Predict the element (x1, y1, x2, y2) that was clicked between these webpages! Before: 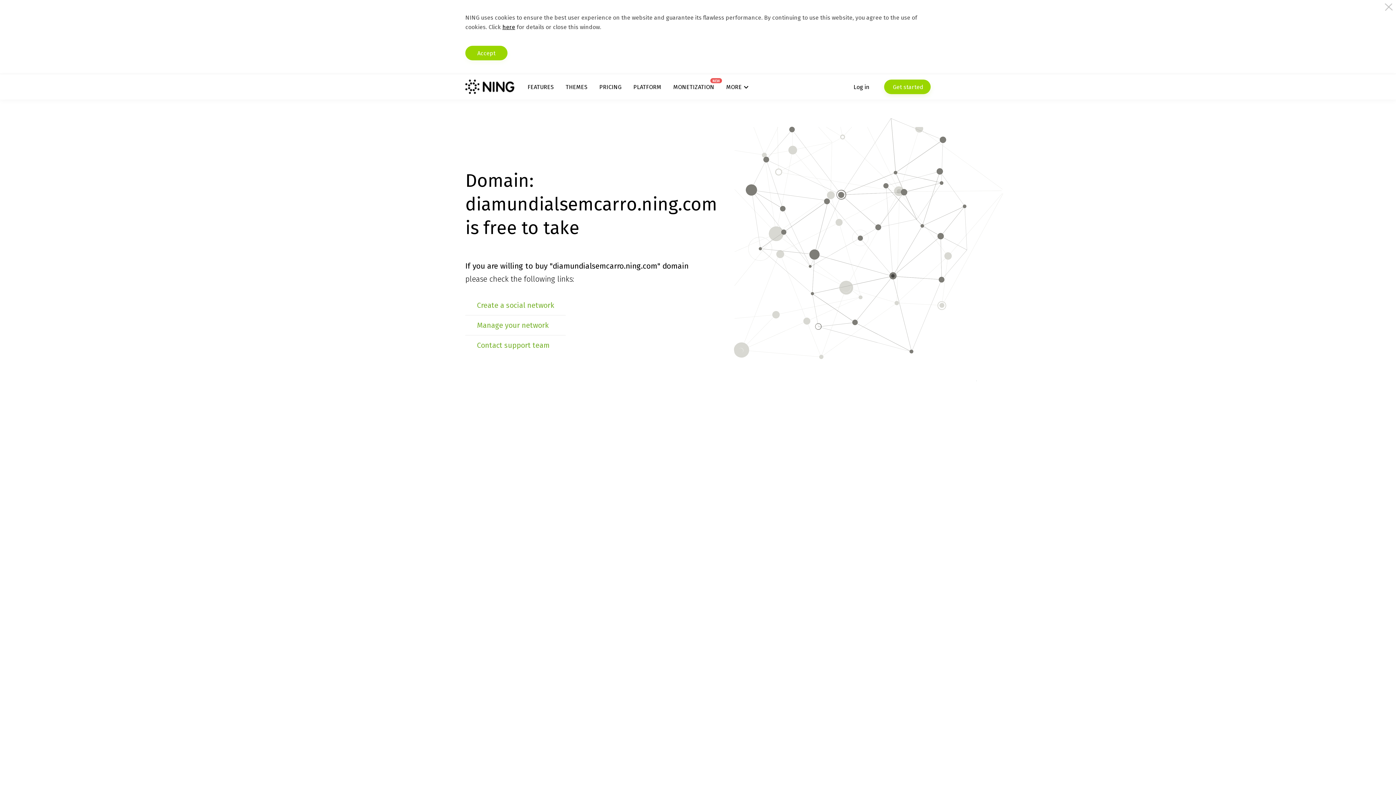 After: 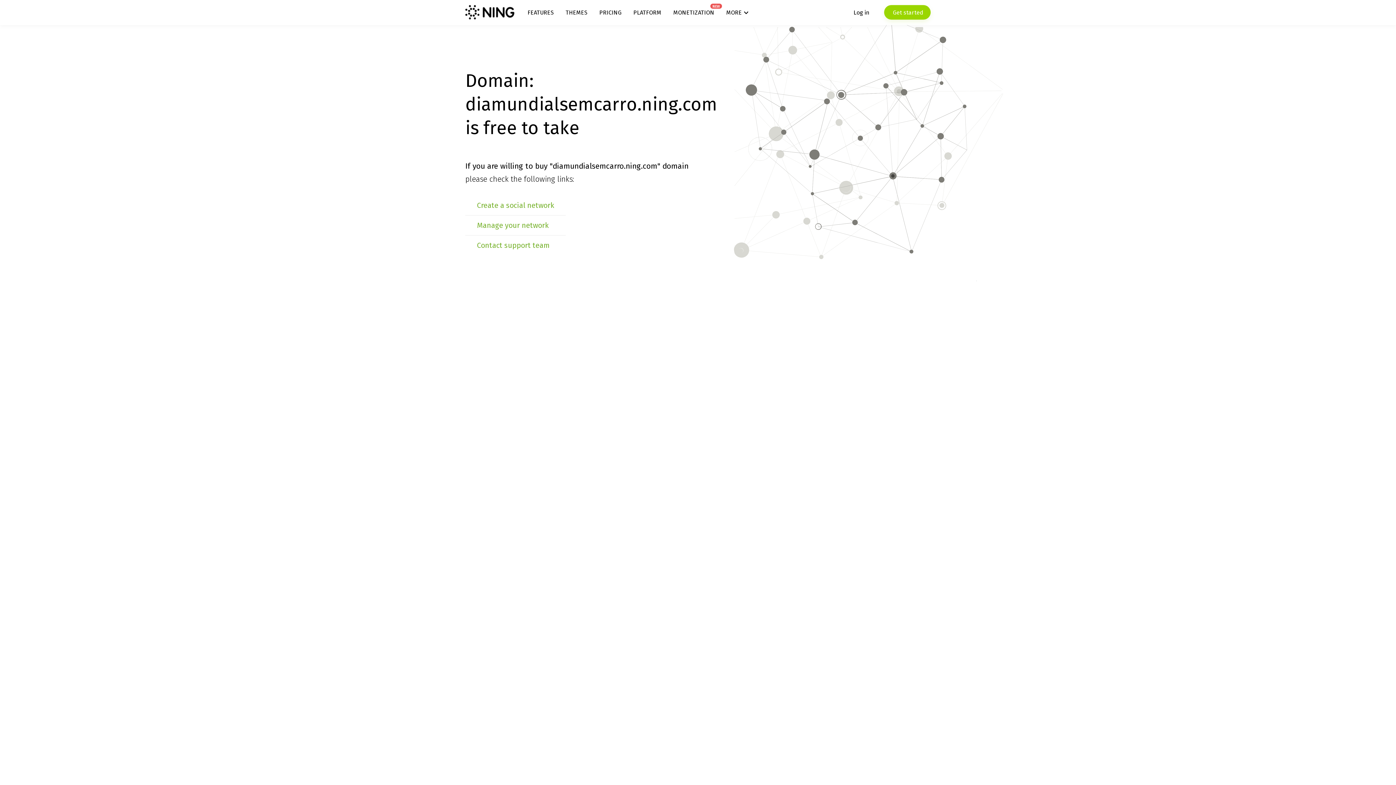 Action: bbox: (465, 45, 507, 60) label: Accept